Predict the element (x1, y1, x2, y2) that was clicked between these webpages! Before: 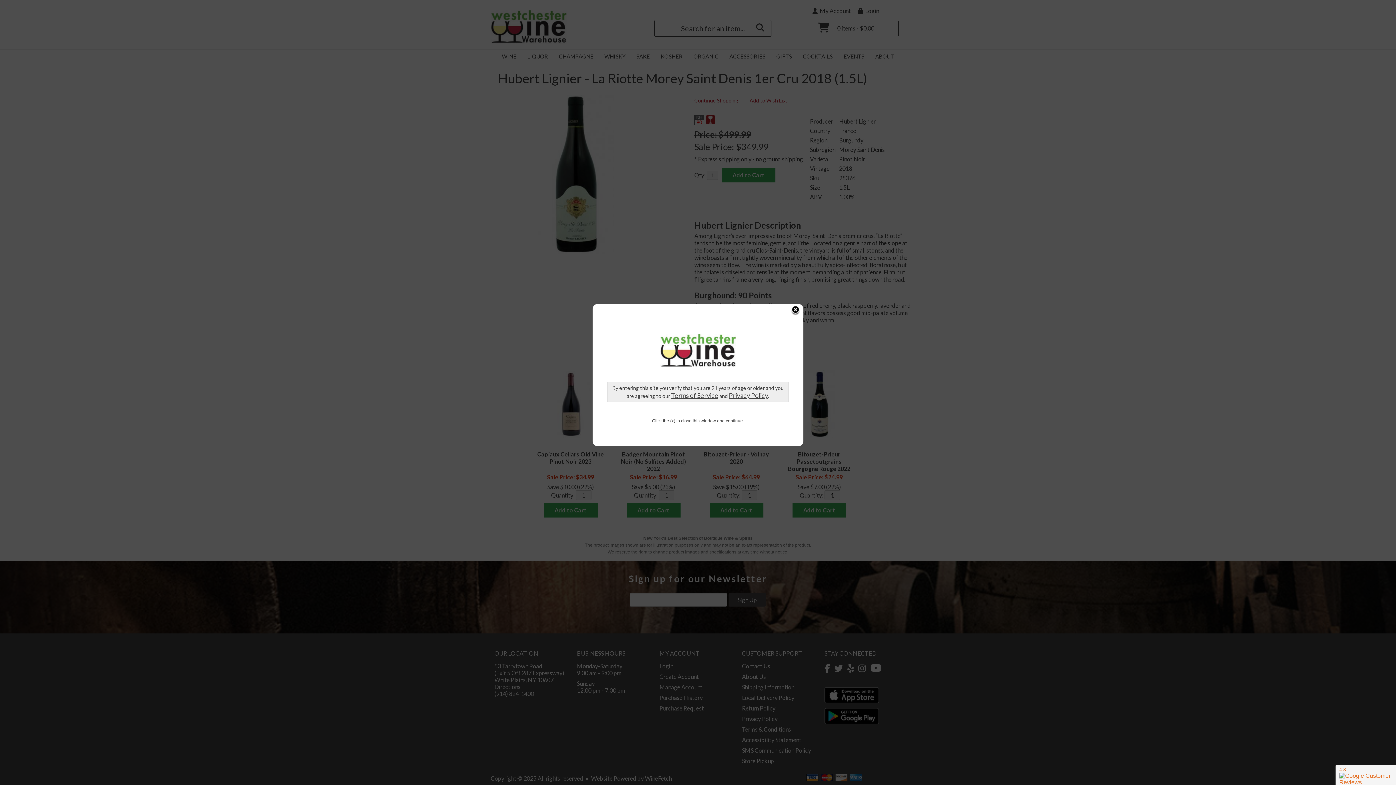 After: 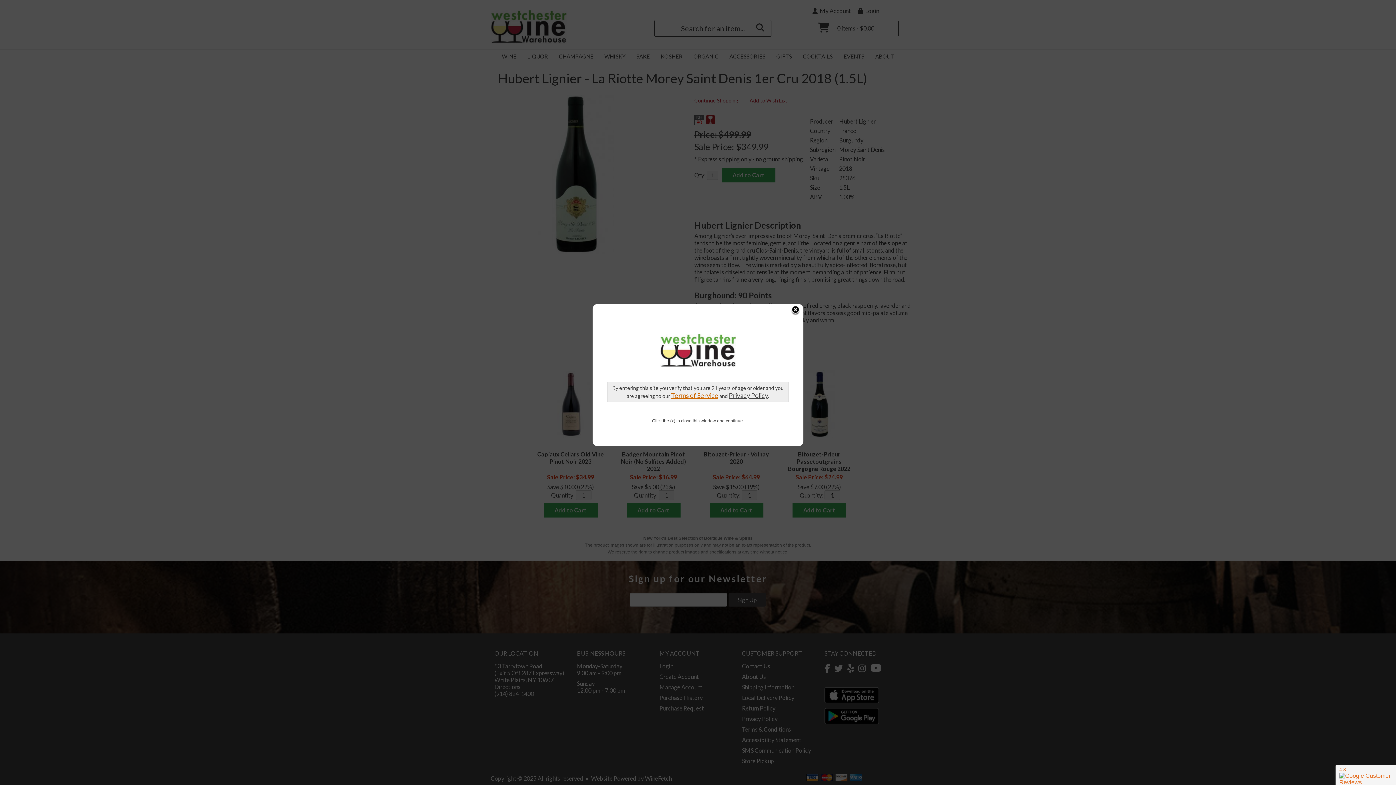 Action: bbox: (671, 391, 718, 399) label: Terms of Service